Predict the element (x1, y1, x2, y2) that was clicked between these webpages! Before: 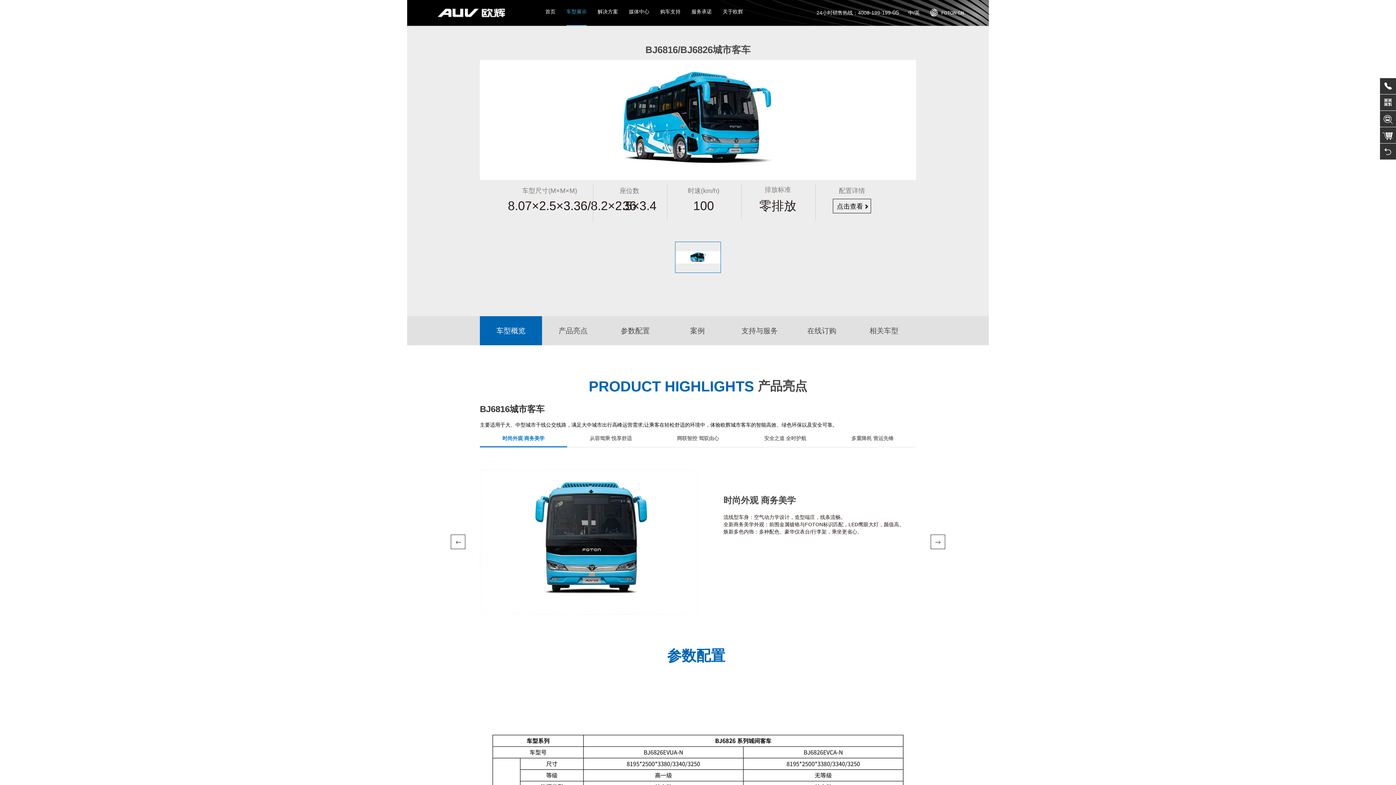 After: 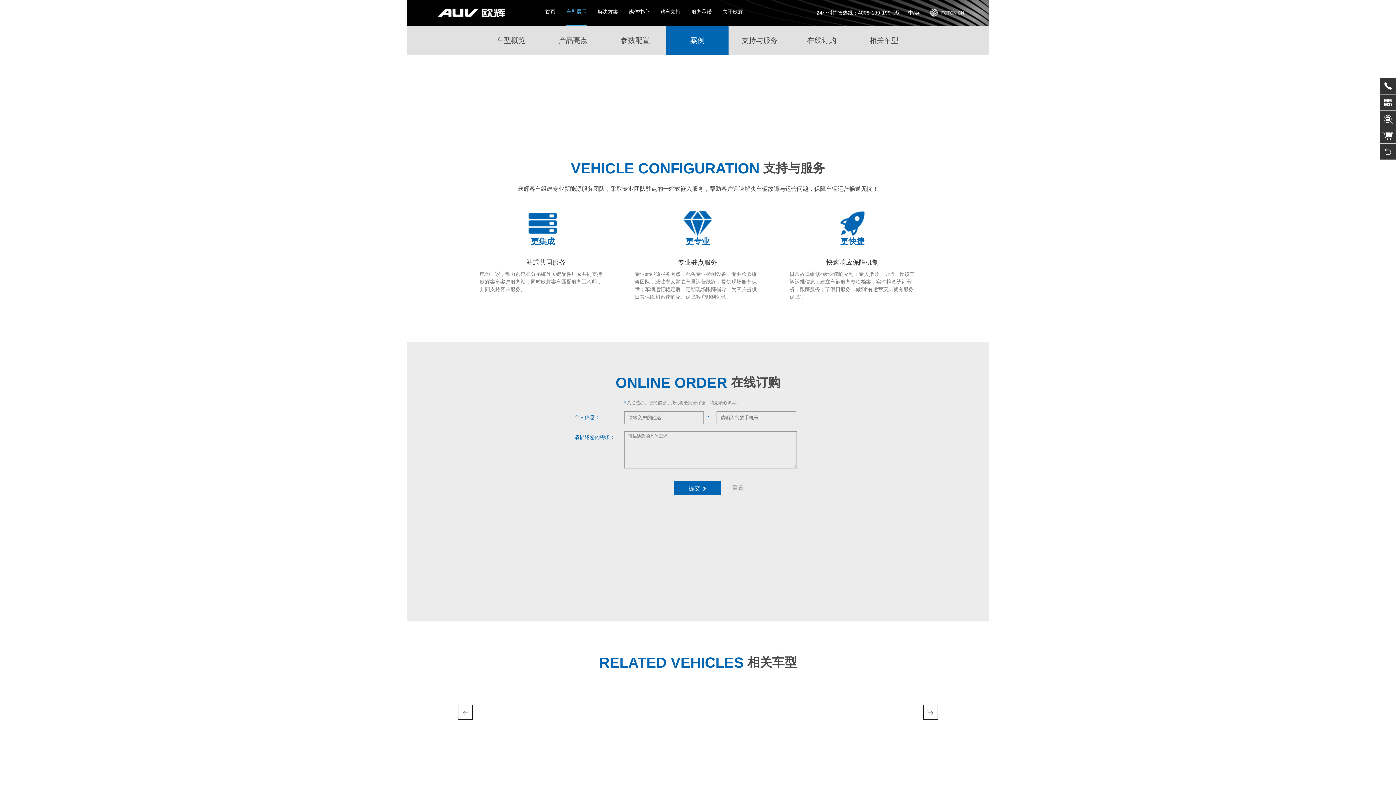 Action: bbox: (666, 316, 728, 345) label: 案例